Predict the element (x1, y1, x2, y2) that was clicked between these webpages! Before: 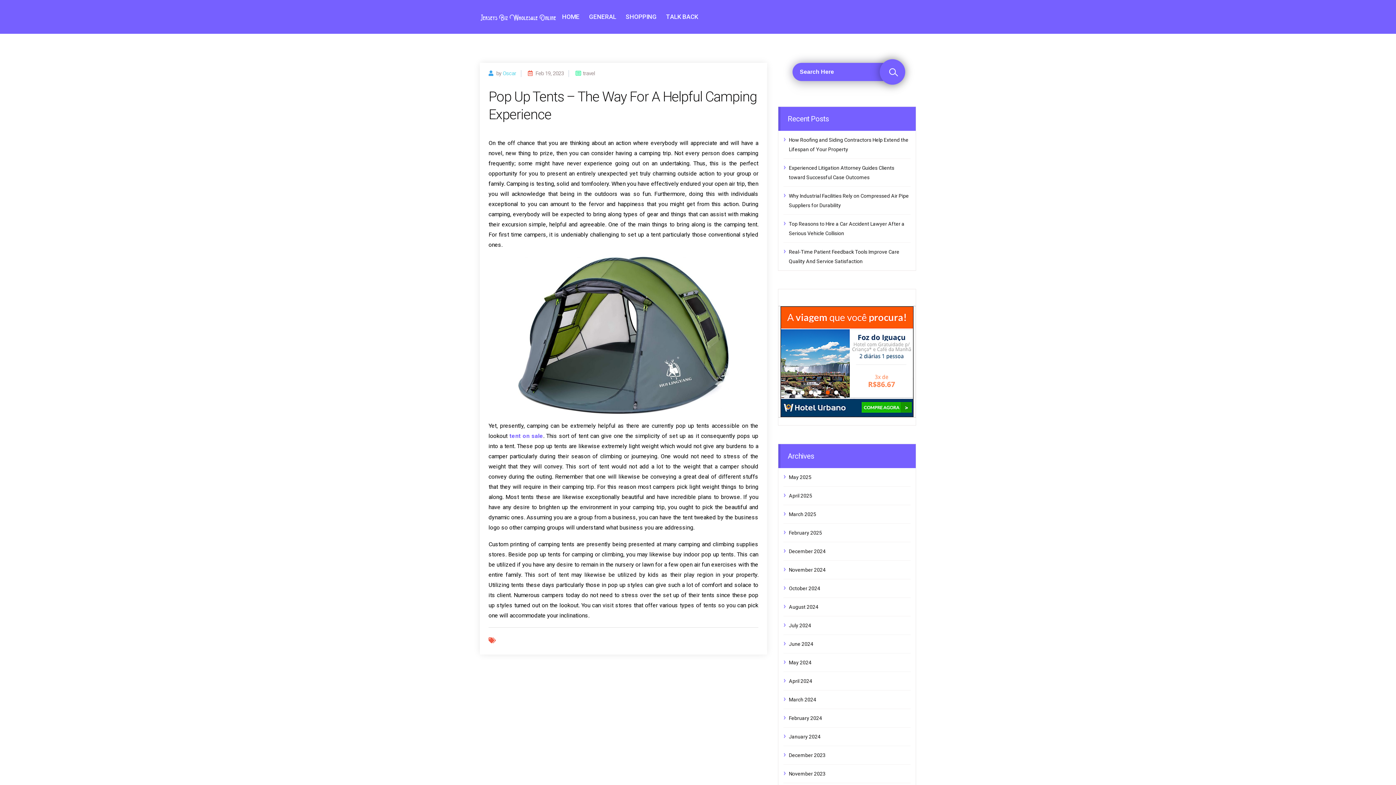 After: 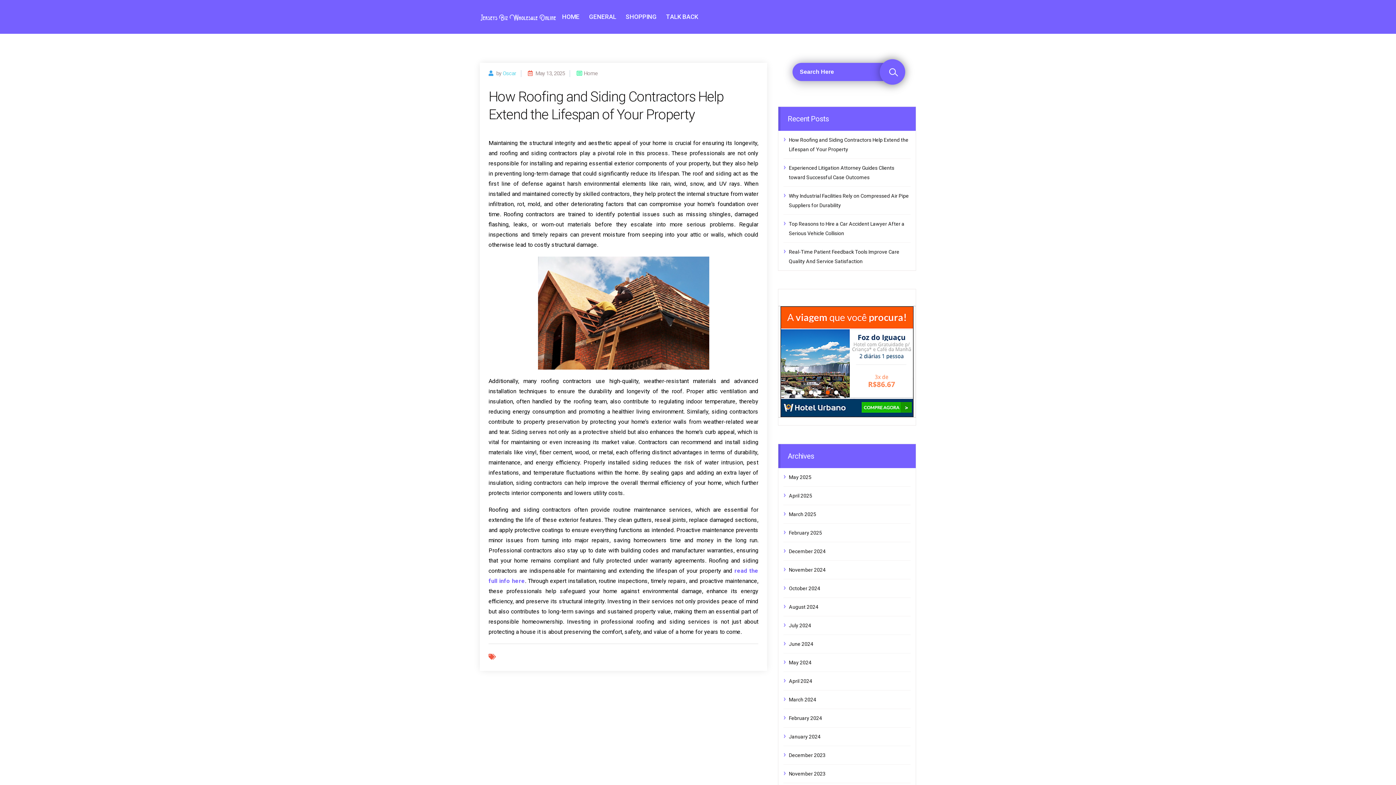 Action: label: How Roofing and Siding Contractors Help Extend the Lifespan of Your Property bbox: (789, 135, 910, 154)